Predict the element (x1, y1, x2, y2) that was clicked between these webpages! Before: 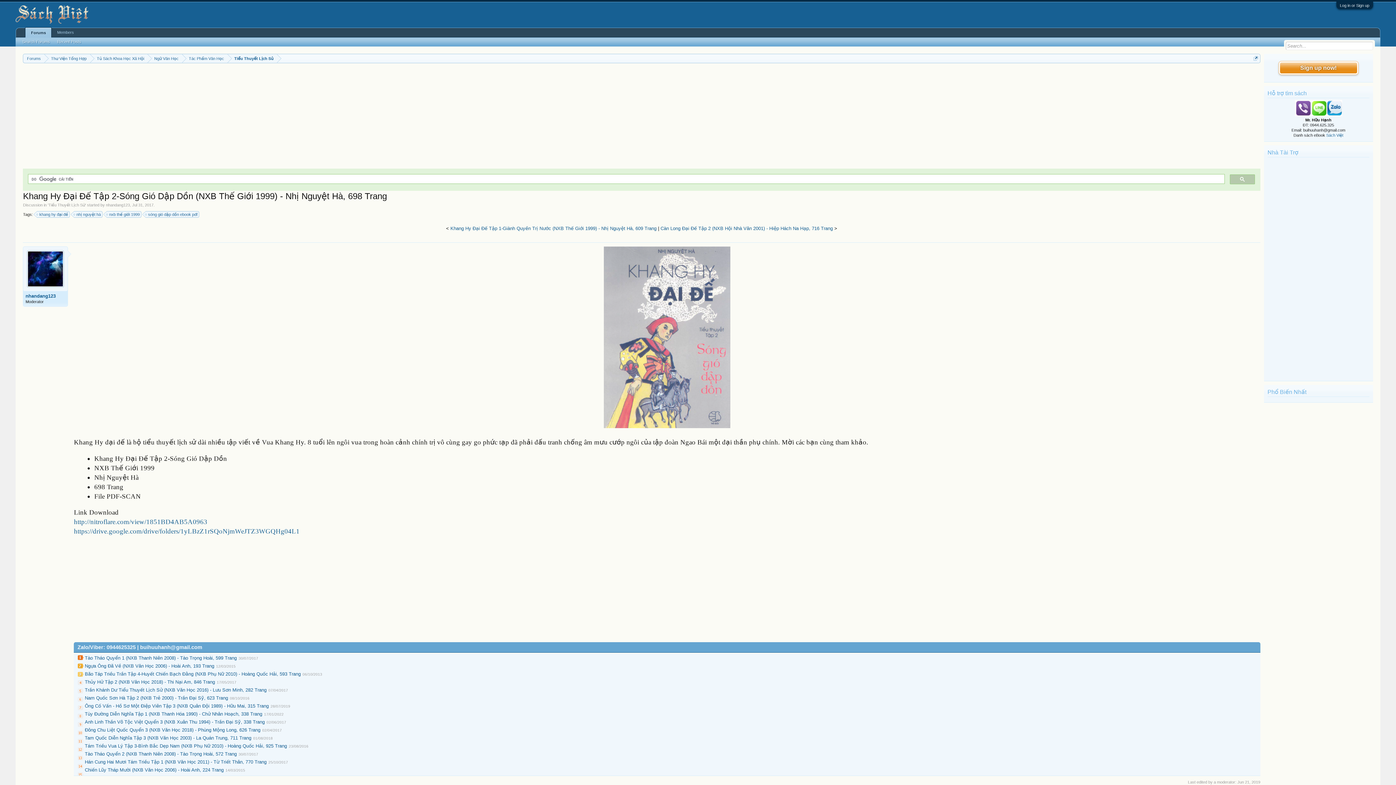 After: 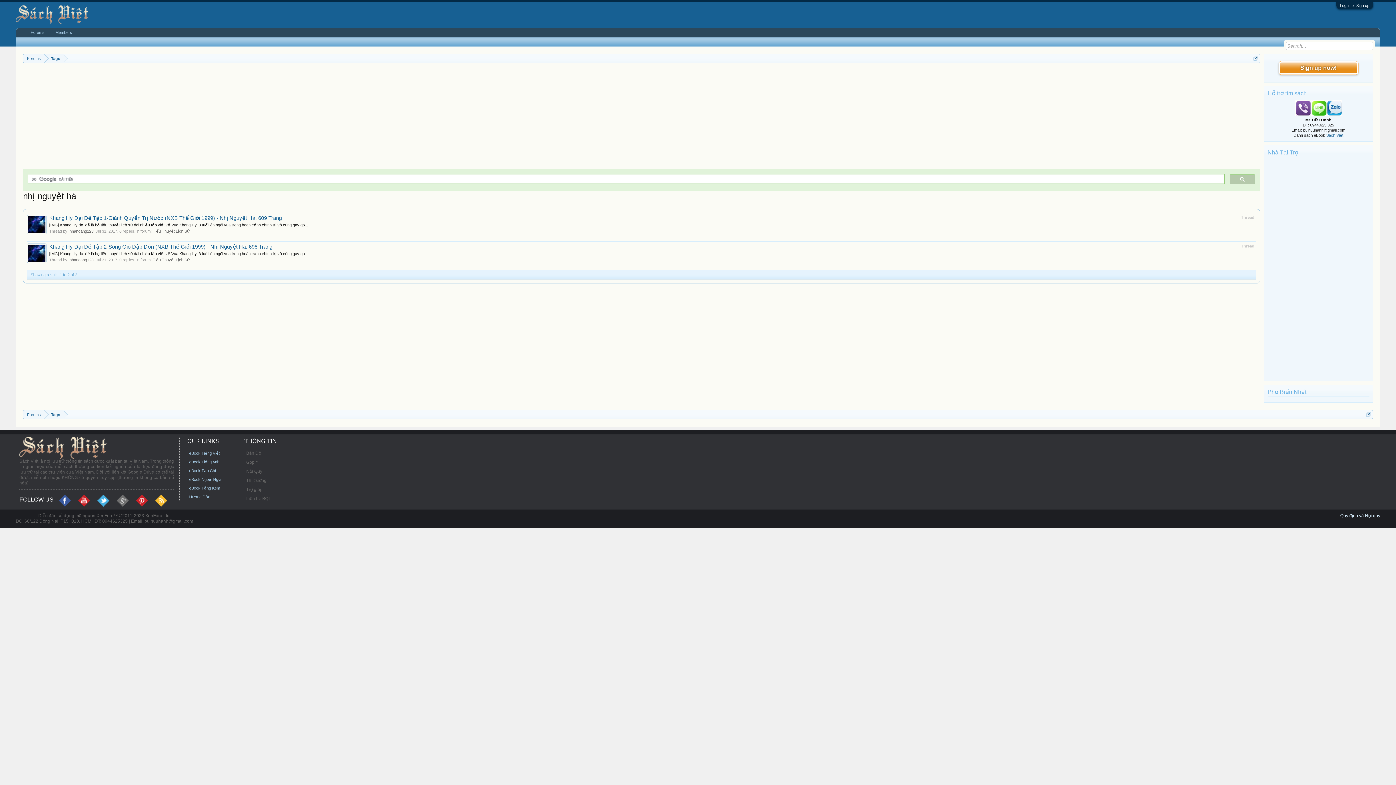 Action: label: nhị nguyệt hà bbox: (74, 211, 102, 217)